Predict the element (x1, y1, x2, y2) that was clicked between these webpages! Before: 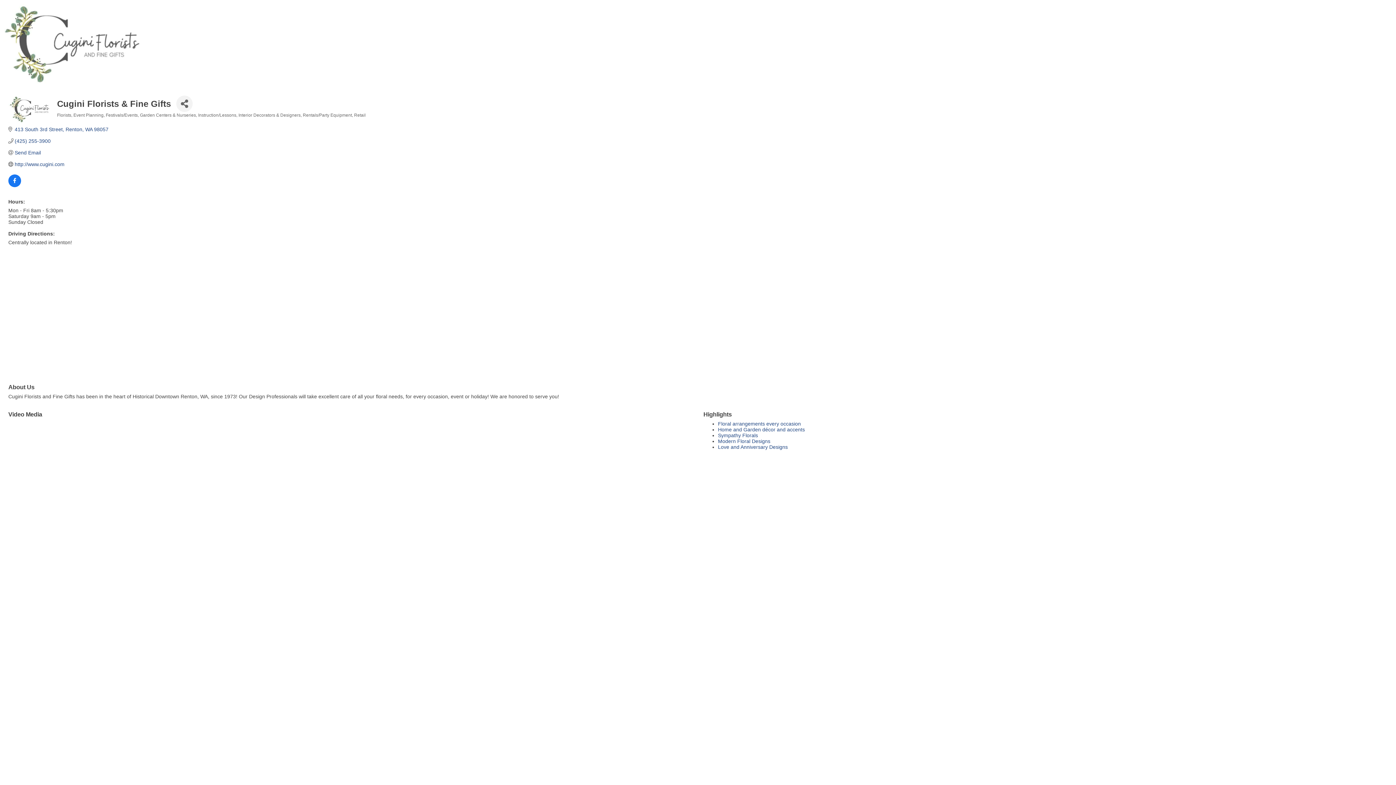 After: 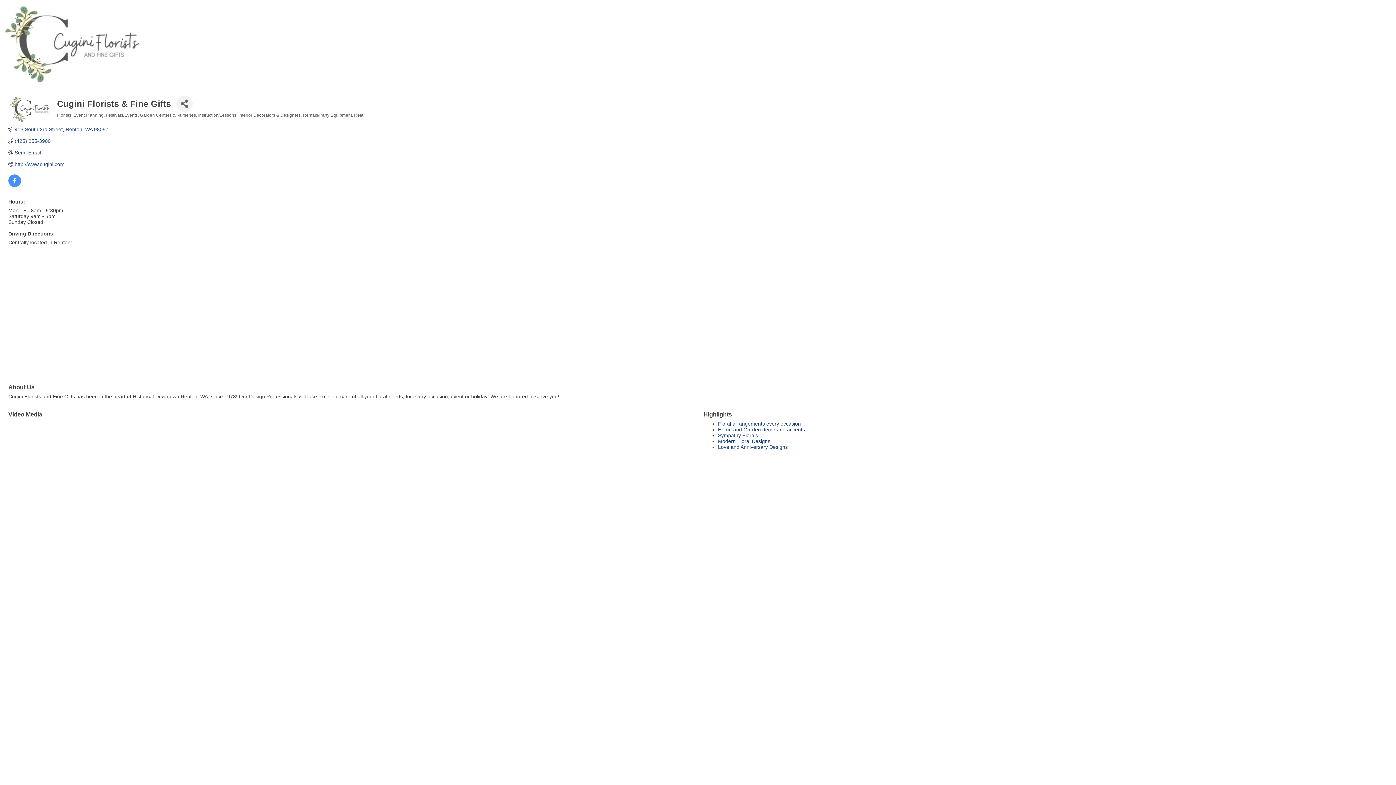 Action: bbox: (8, 178, 21, 184)